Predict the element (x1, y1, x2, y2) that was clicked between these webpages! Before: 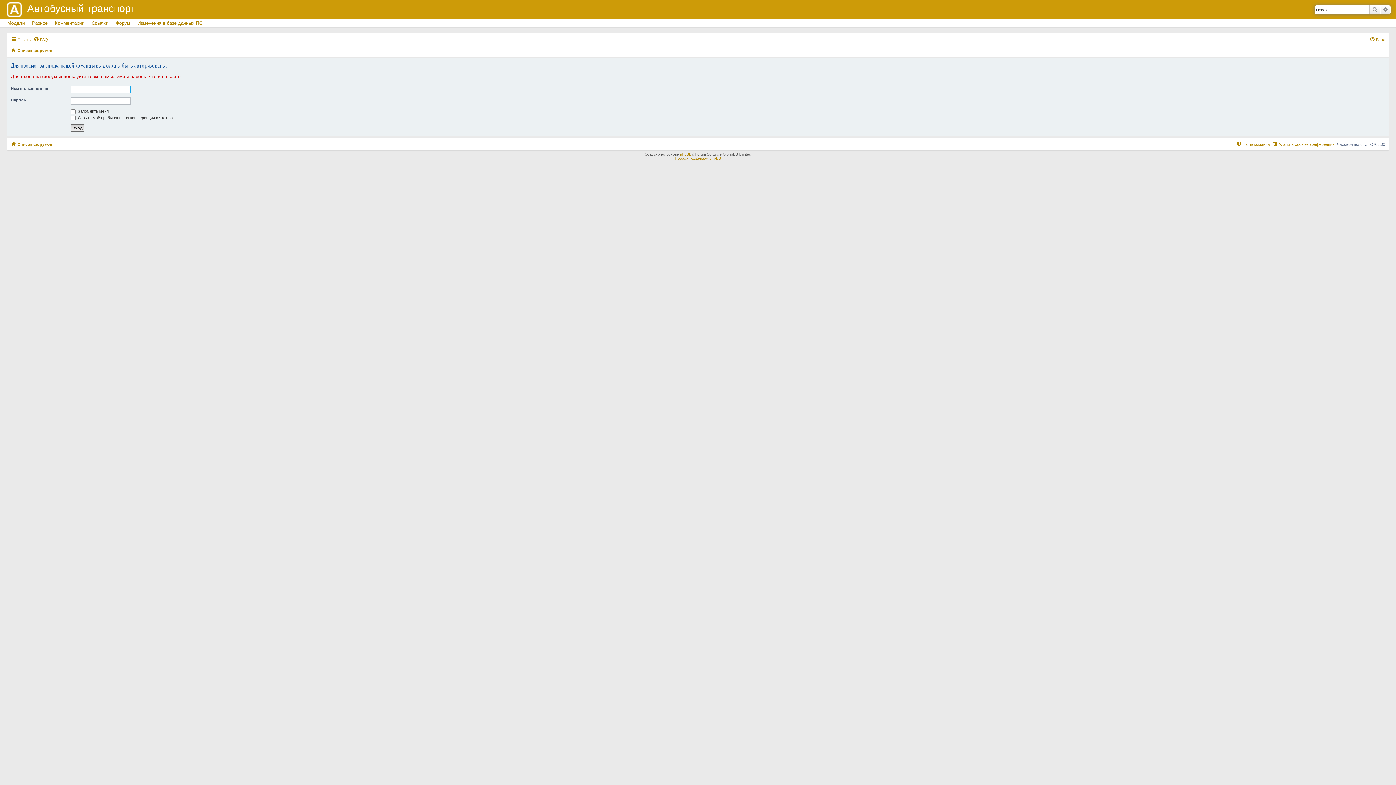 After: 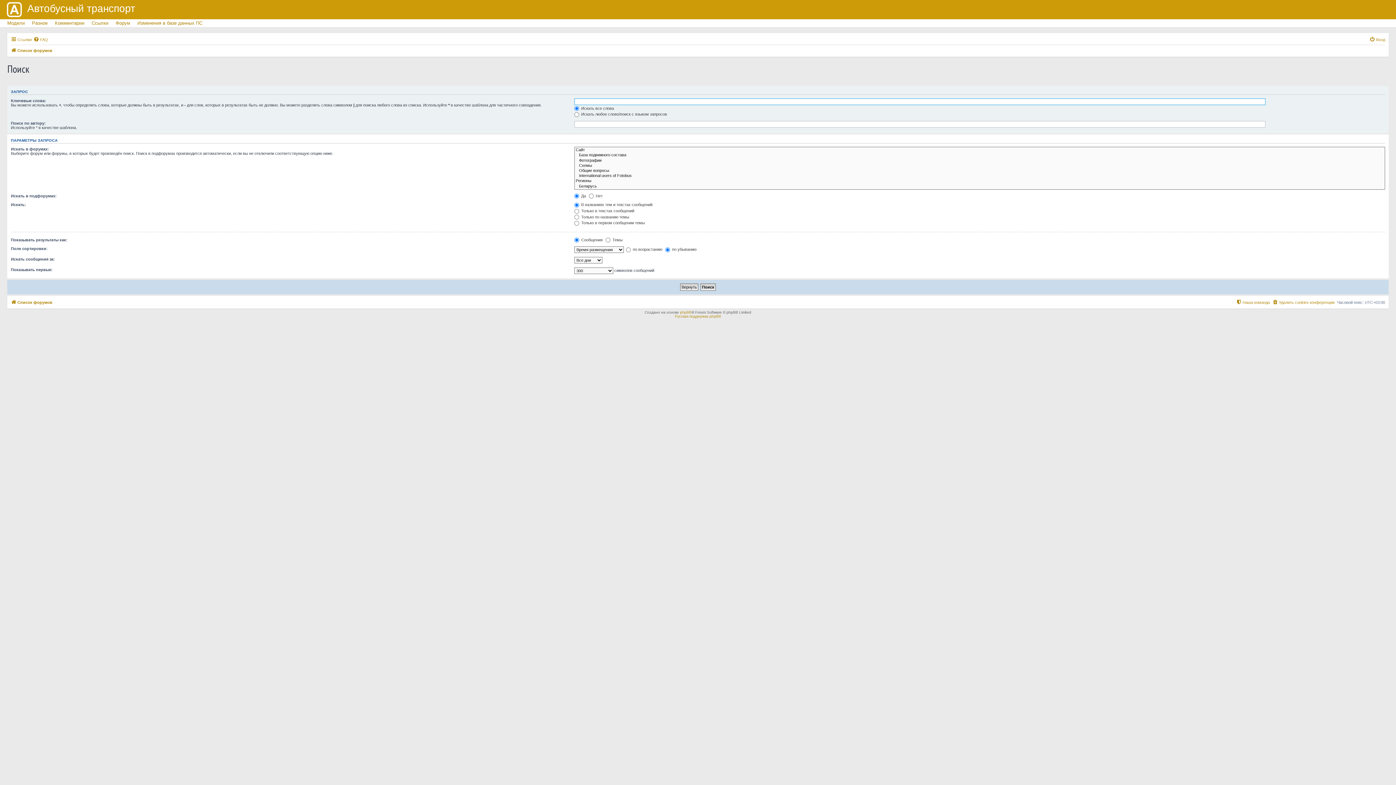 Action: label: Поиск bbox: (1369, 5, 1380, 14)